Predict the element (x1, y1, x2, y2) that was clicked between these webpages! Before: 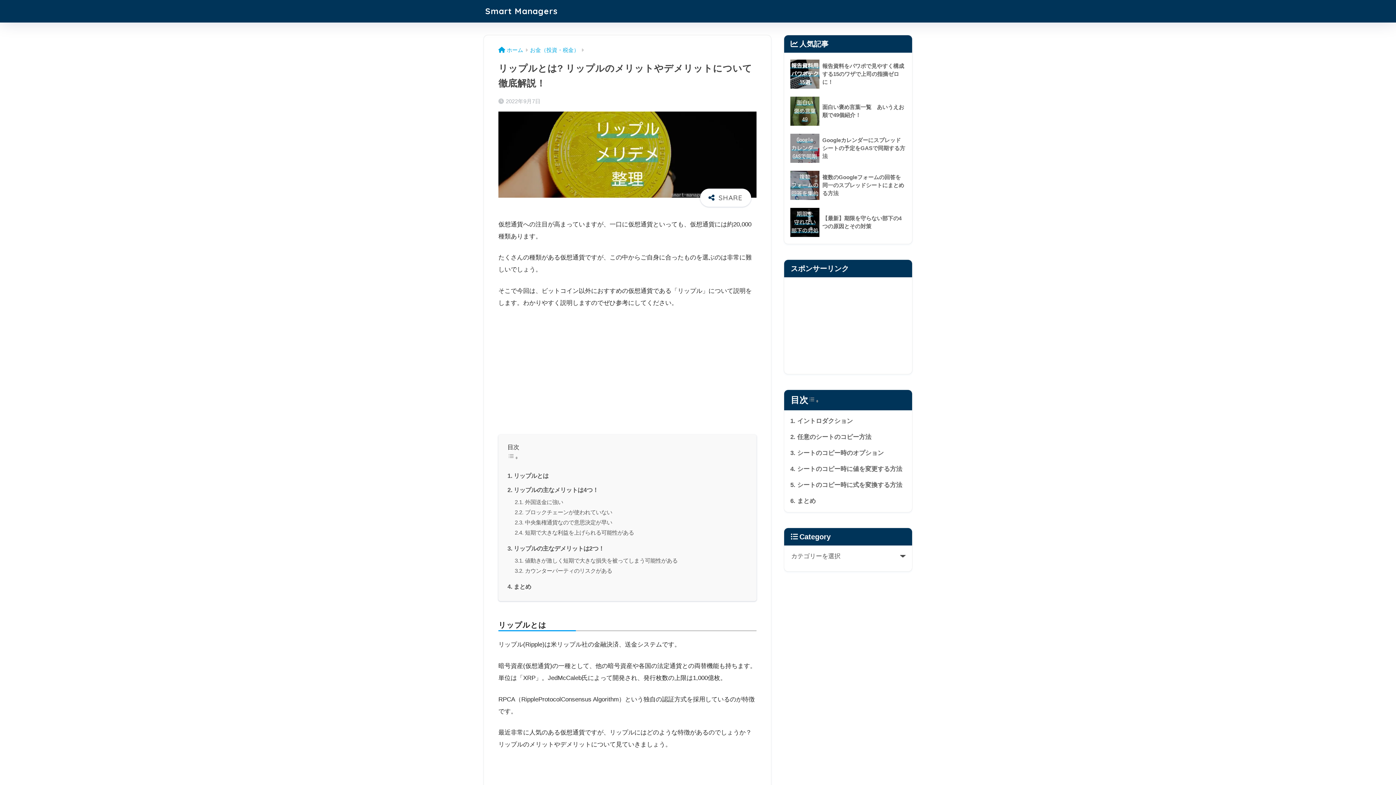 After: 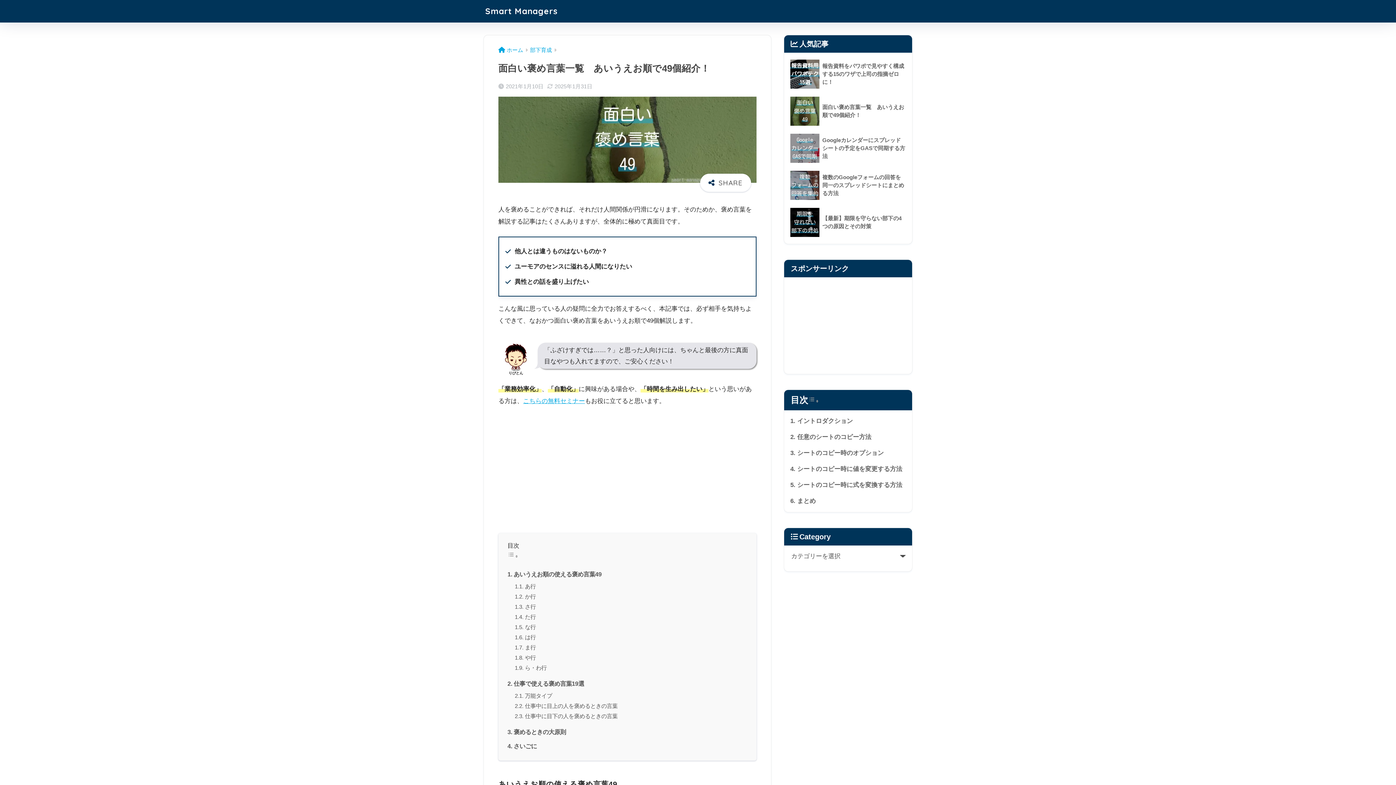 Action: bbox: (788, 92, 908, 129) label: 	面白い褒め言葉一覧　あいうえお順で49個紹介！